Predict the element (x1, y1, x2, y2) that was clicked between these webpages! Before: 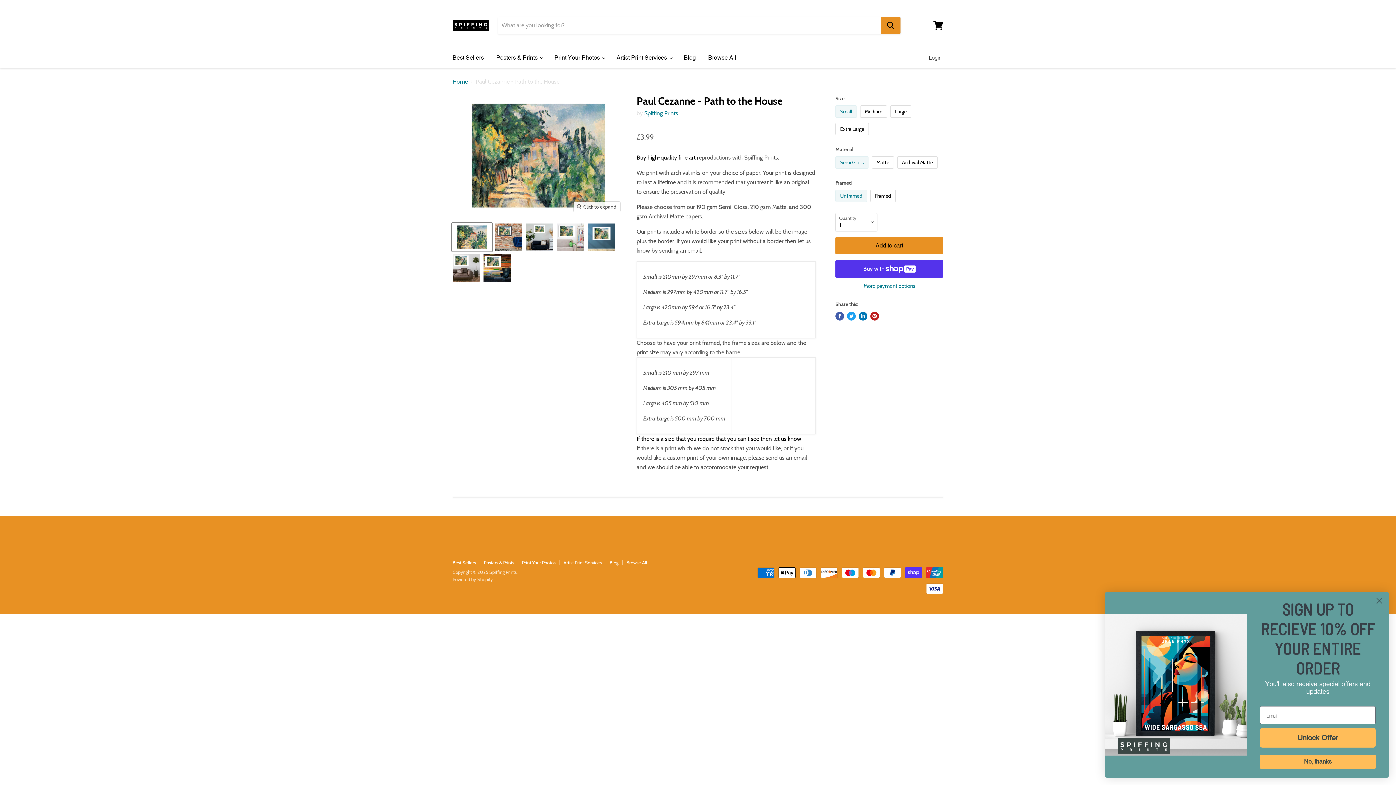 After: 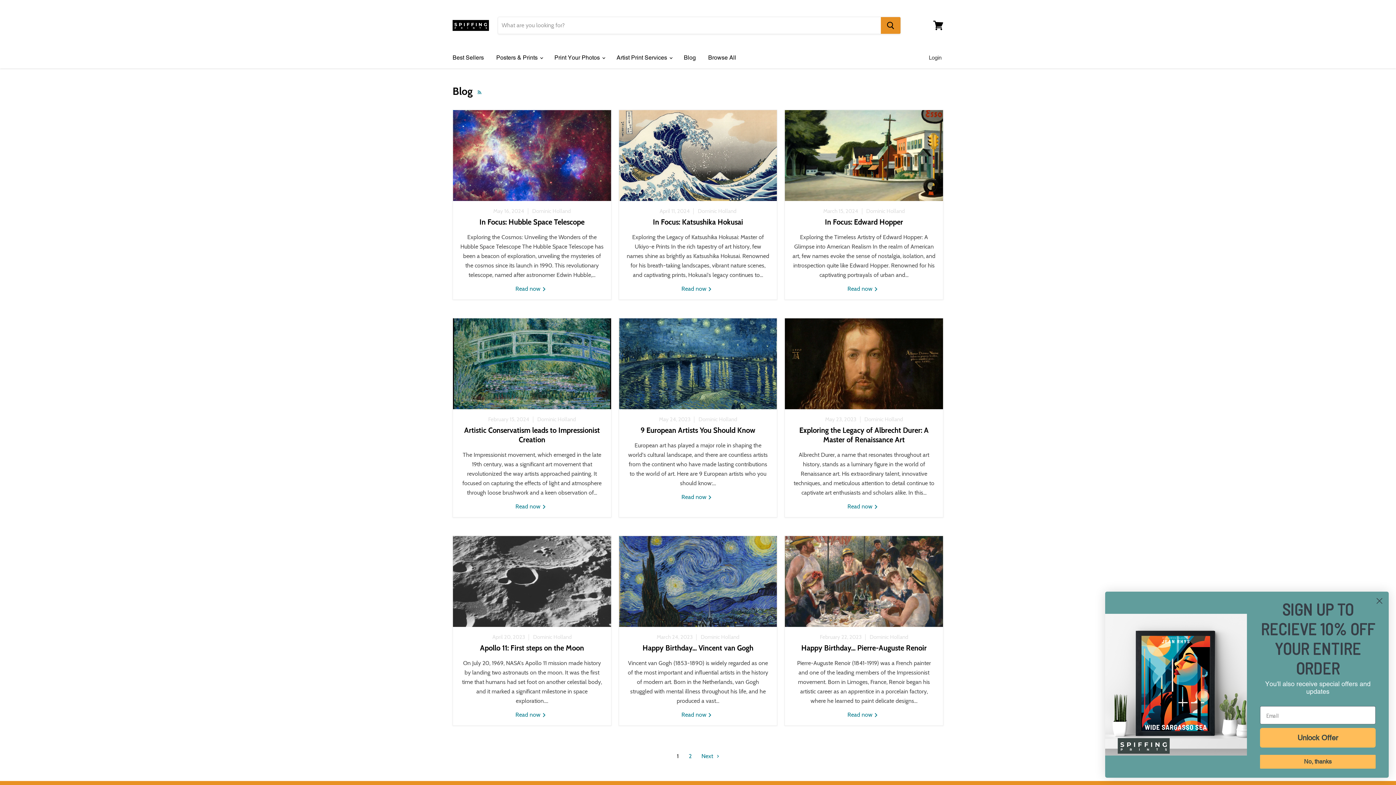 Action: label: Blog bbox: (609, 560, 618, 565)